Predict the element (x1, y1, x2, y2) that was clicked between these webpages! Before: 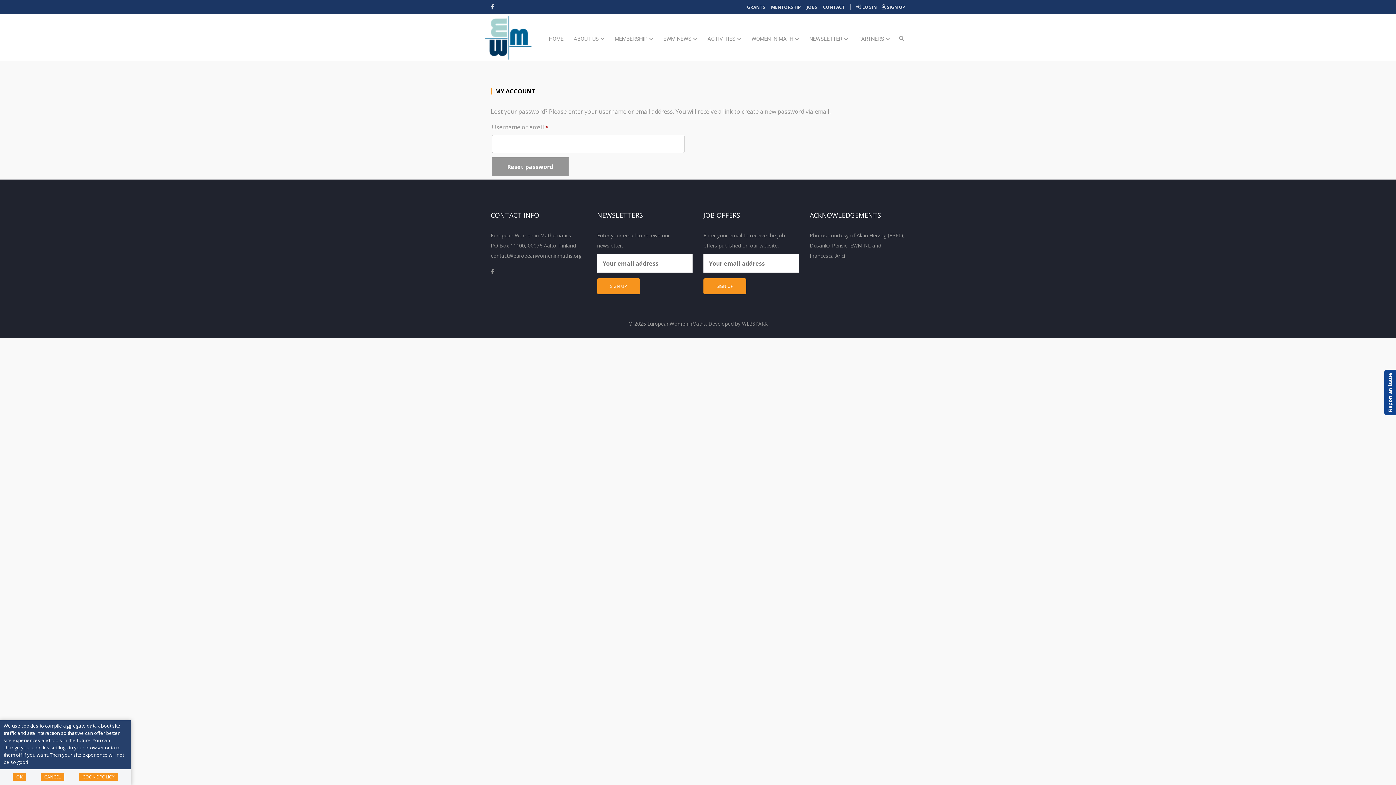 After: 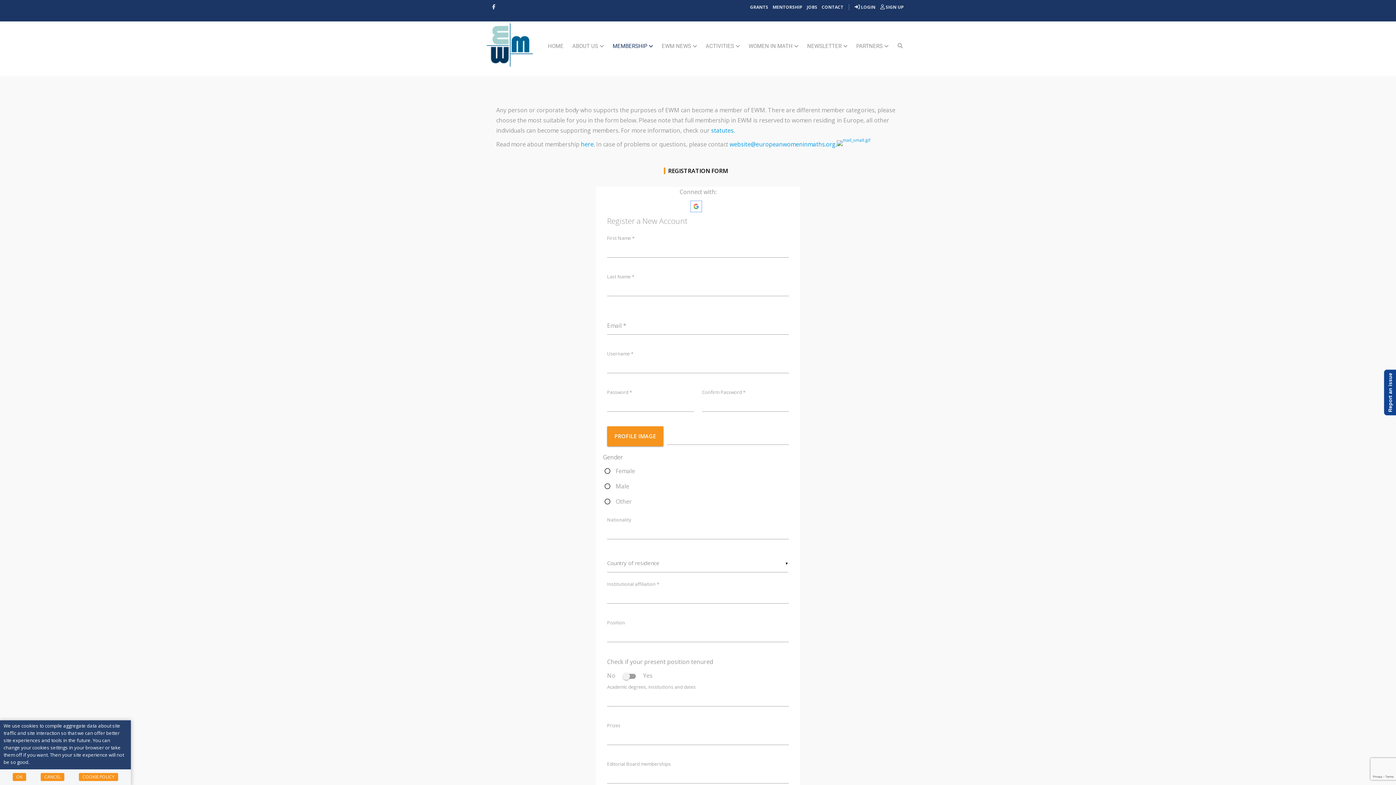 Action: bbox: (881, 4, 905, 10) label:  SIGN UP